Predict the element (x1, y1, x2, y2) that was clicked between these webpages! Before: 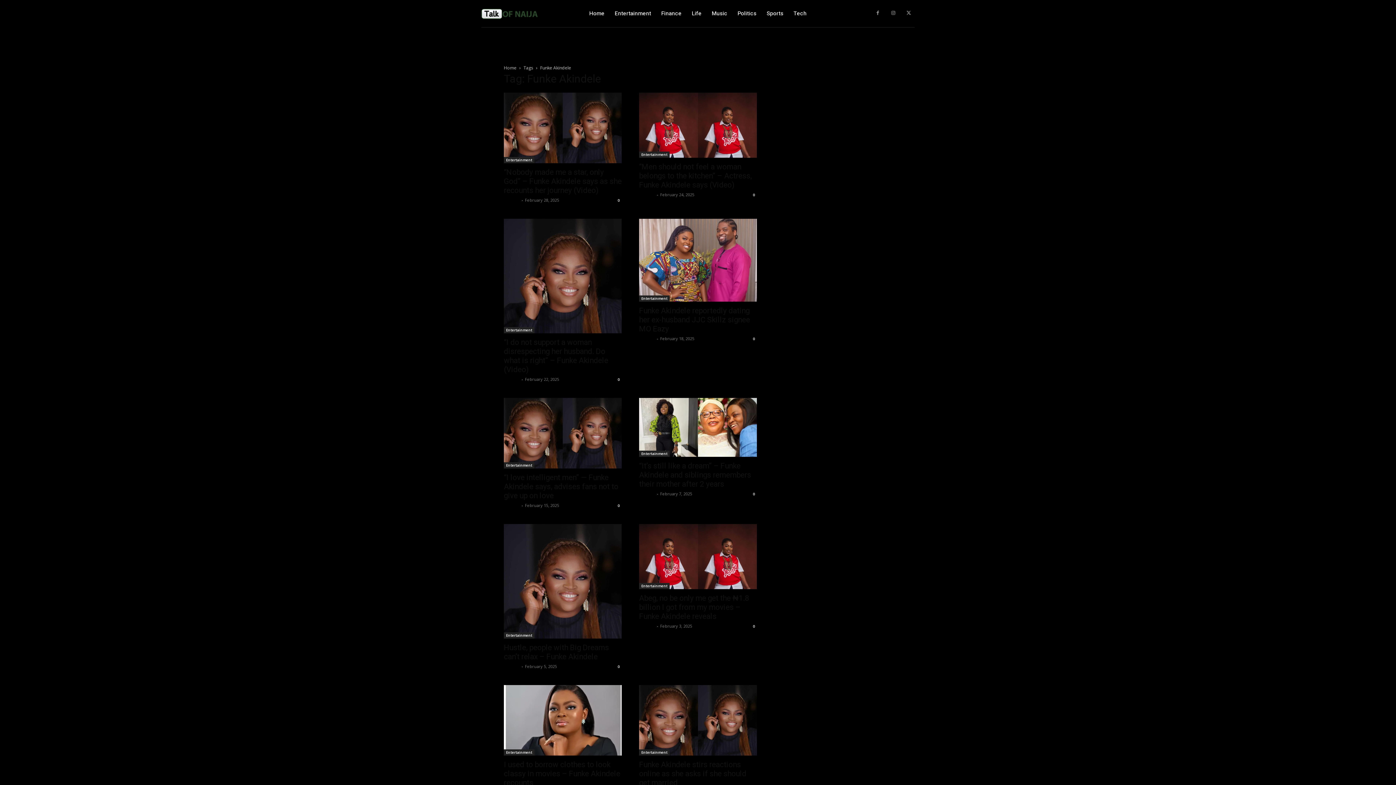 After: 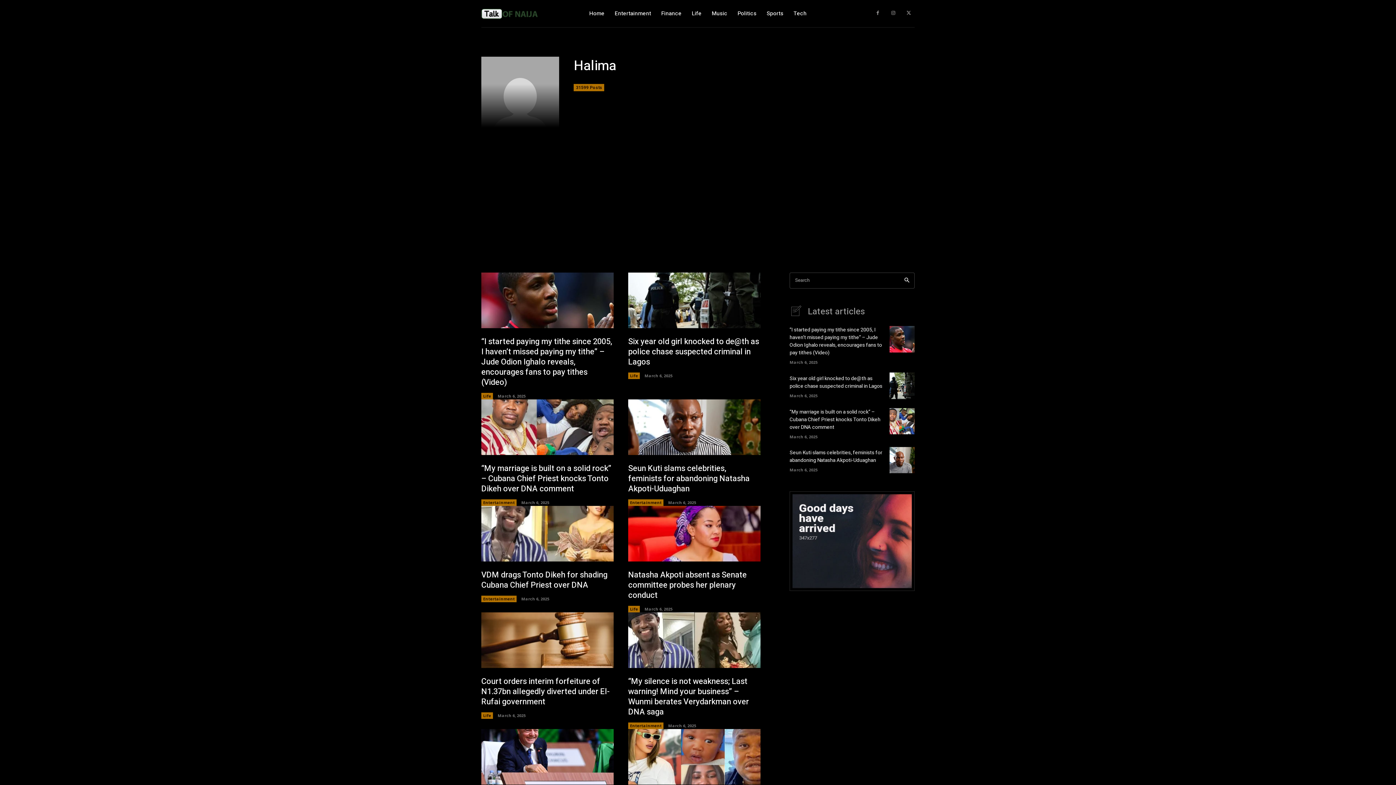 Action: label: Halima bbox: (504, 376, 520, 382)